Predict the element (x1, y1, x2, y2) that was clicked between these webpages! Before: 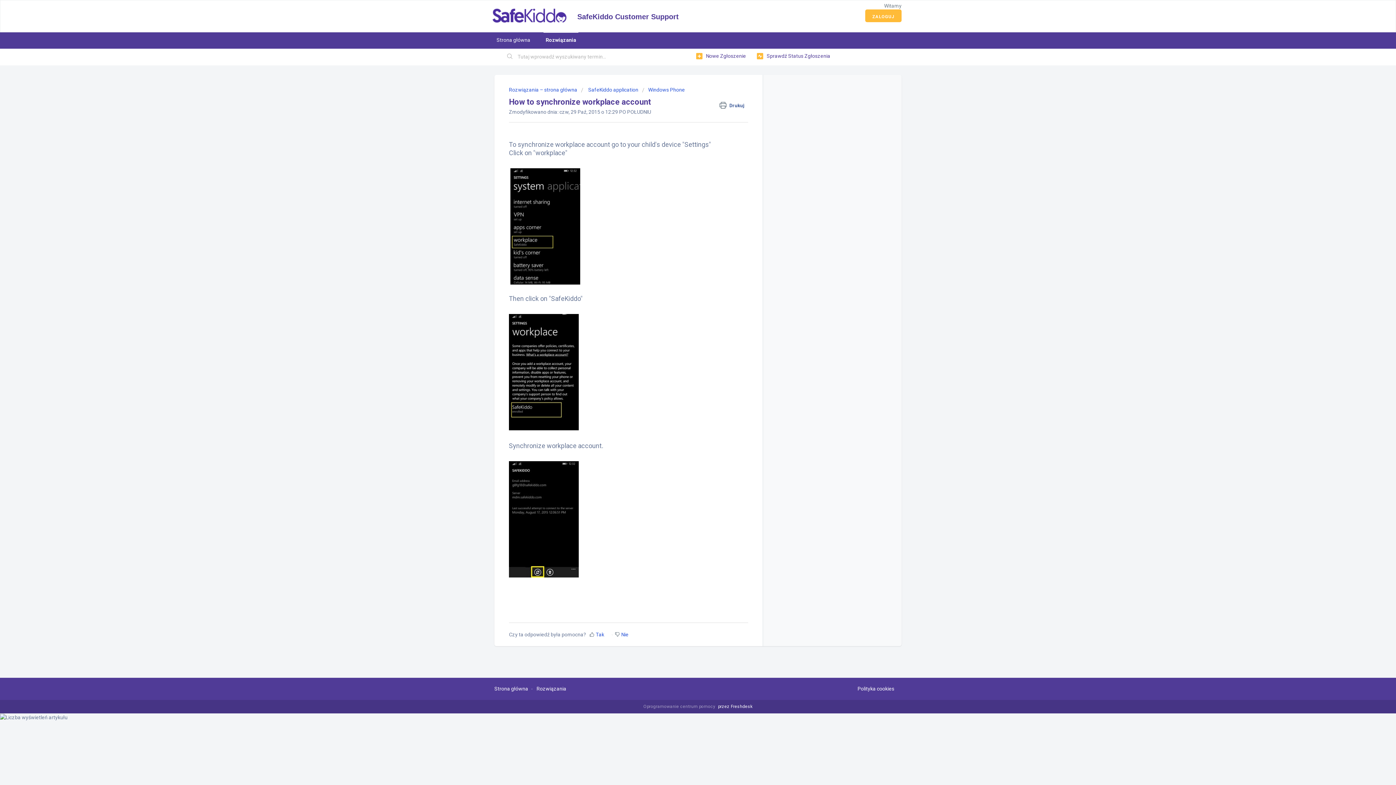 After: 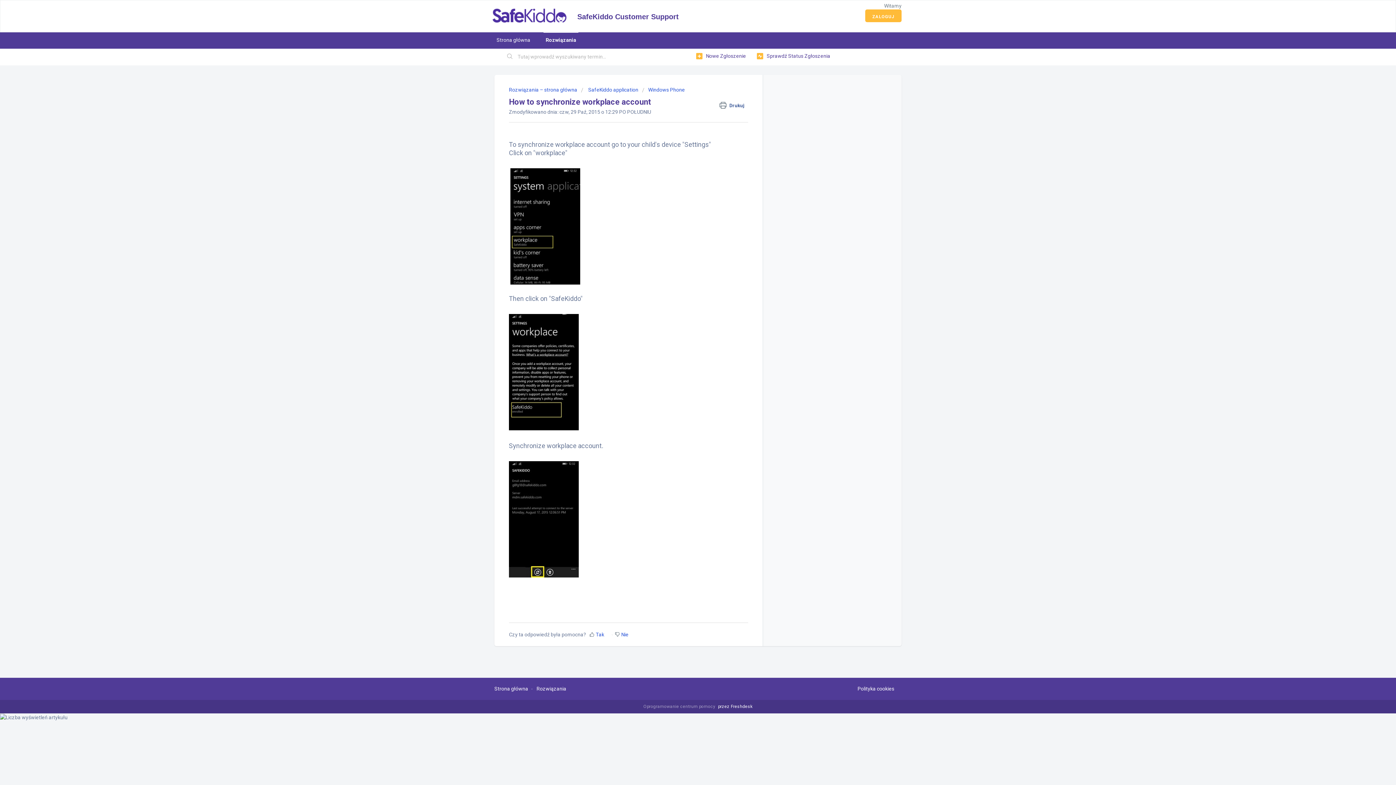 Action: label: Pobierz bbox: (678, 298, 690, 310)